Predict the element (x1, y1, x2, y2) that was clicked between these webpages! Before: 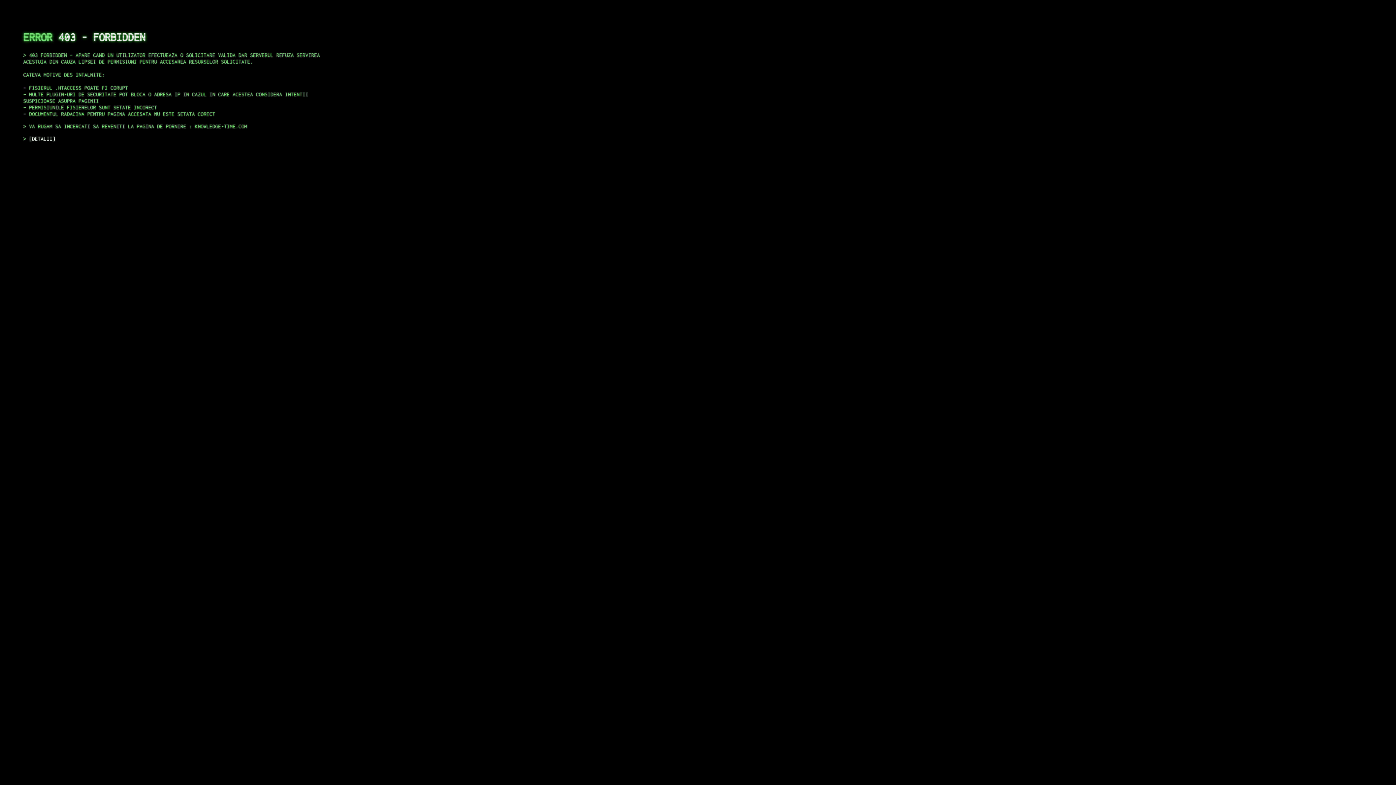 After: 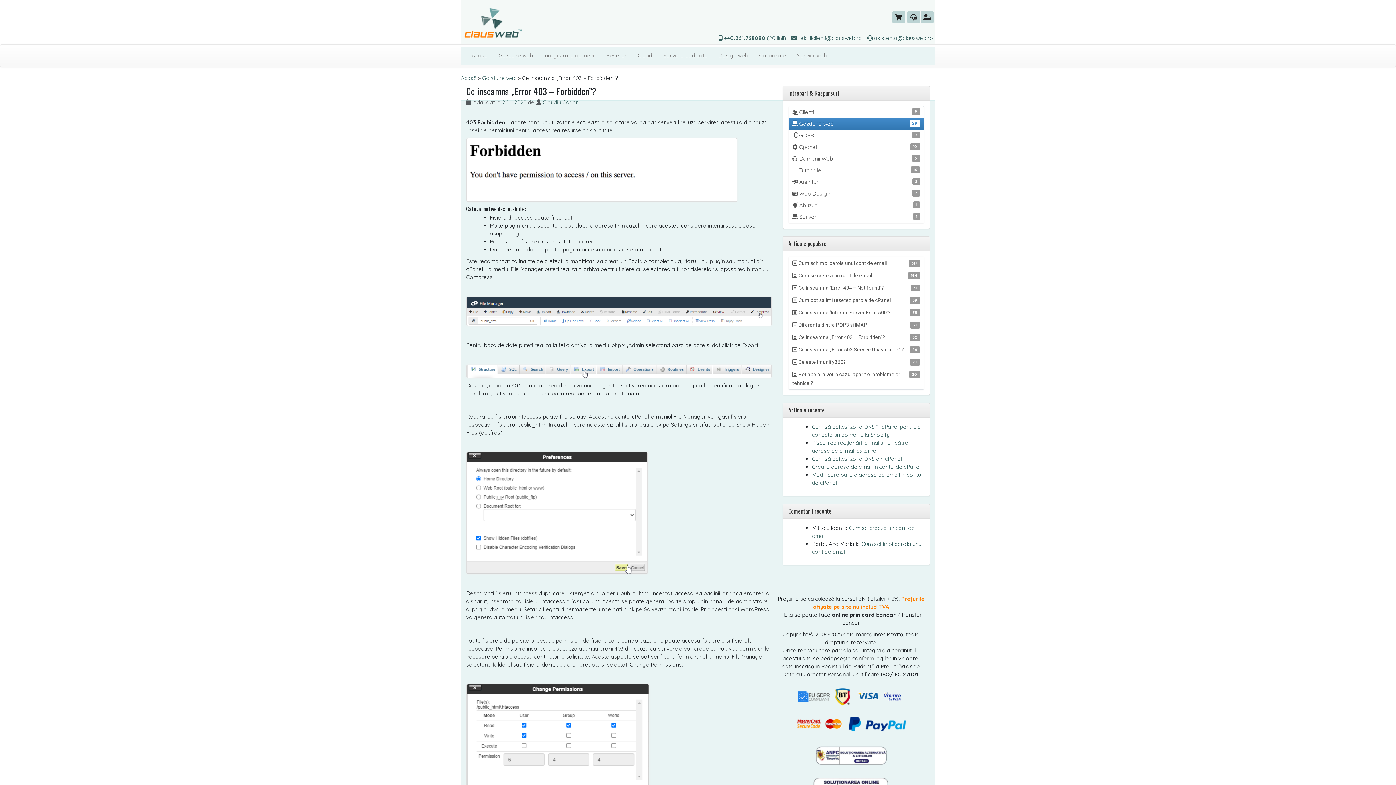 Action: bbox: (29, 135, 55, 141) label: DETALII